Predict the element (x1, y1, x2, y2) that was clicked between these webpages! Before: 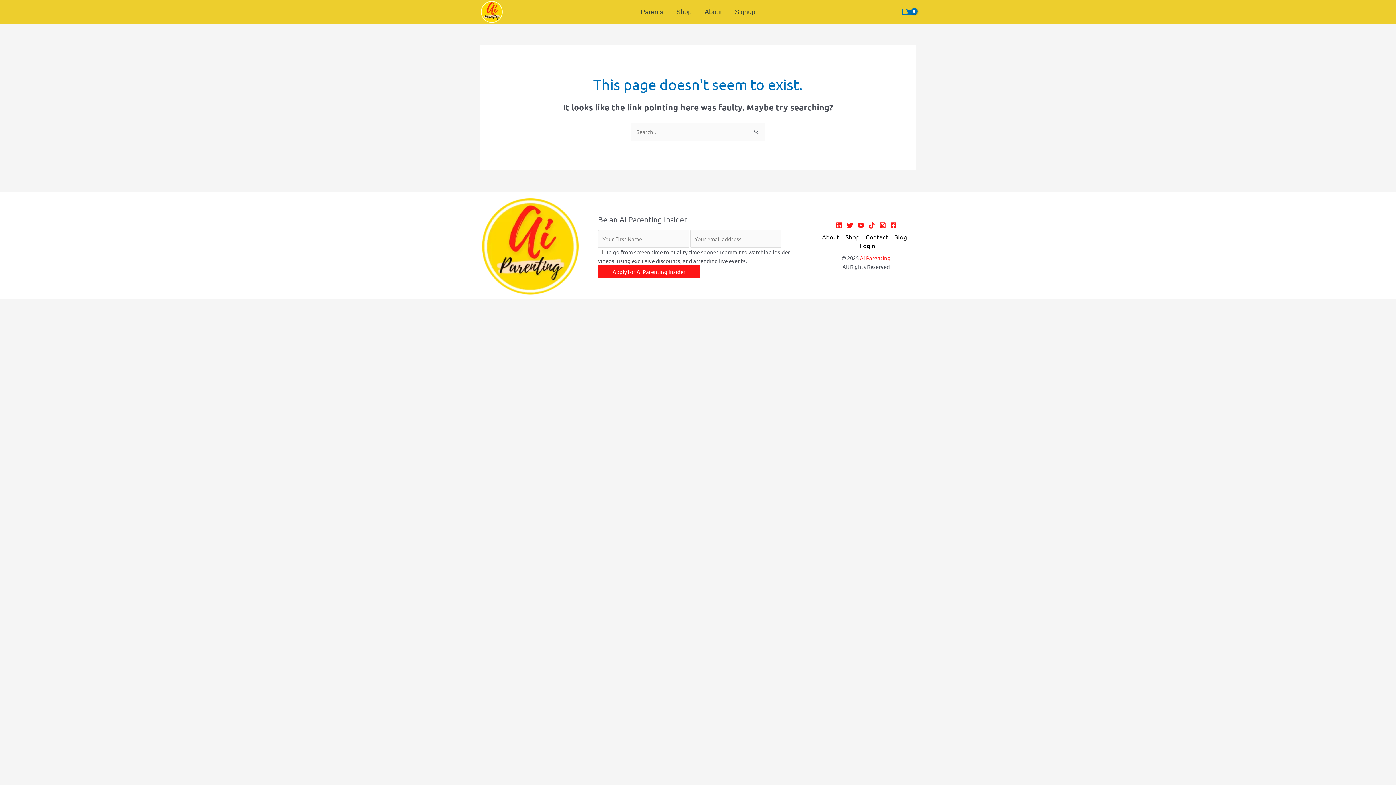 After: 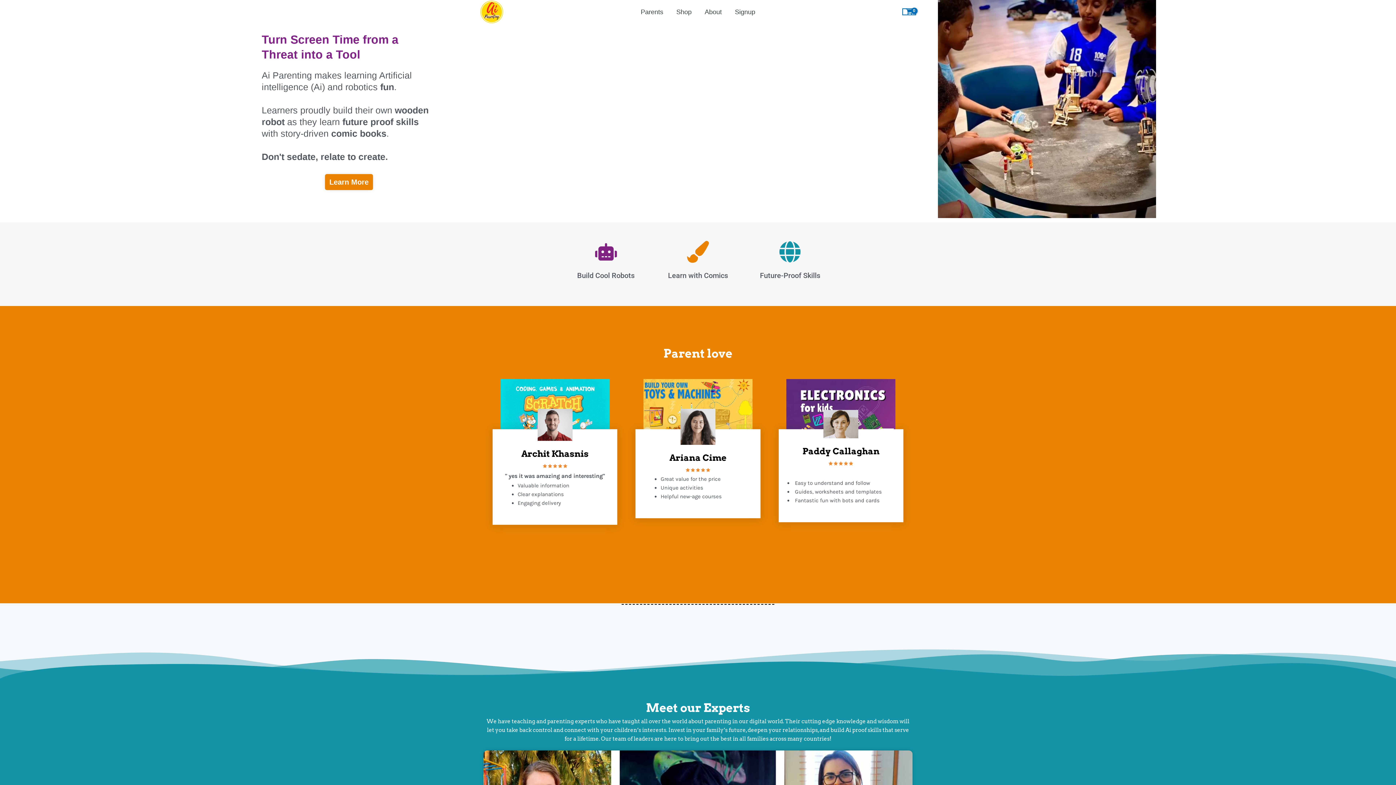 Action: bbox: (480, 241, 580, 248)